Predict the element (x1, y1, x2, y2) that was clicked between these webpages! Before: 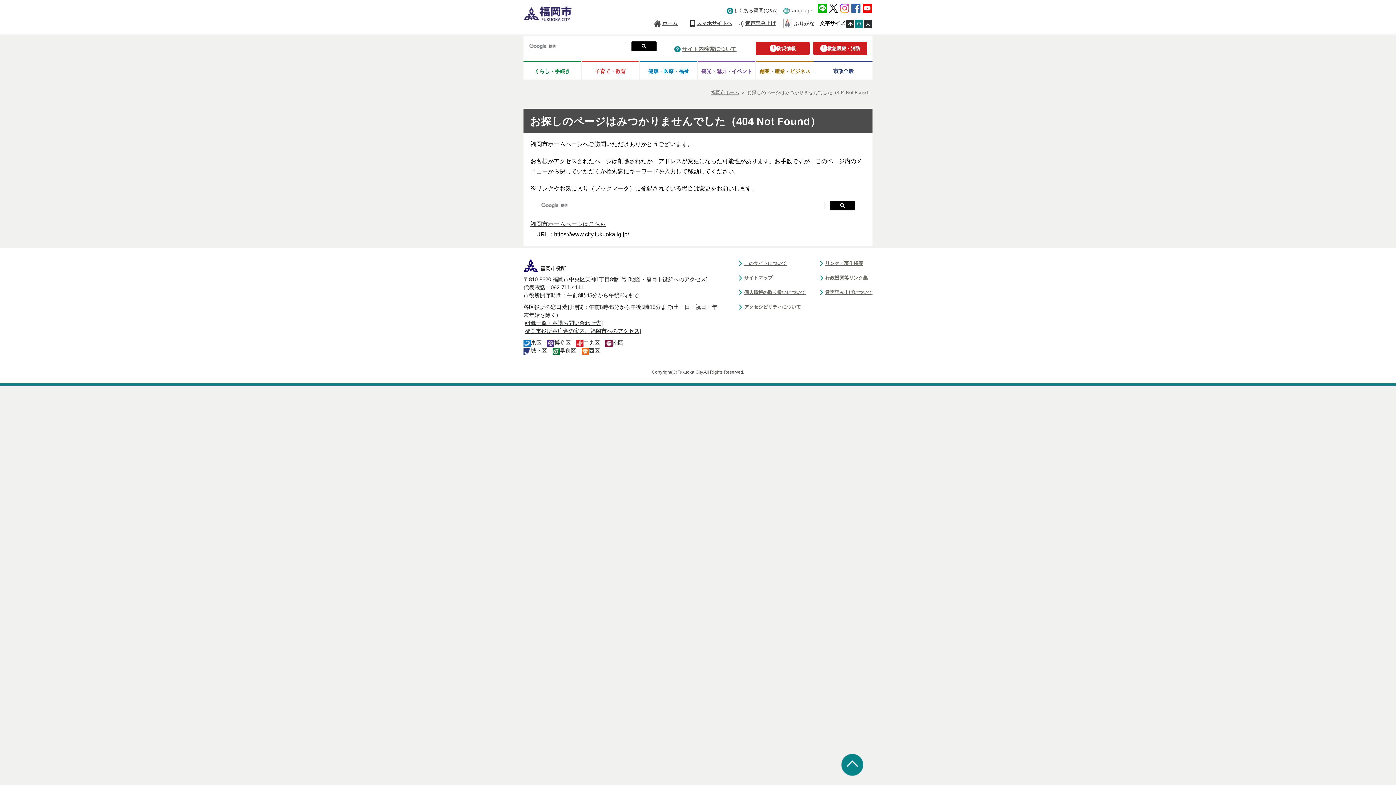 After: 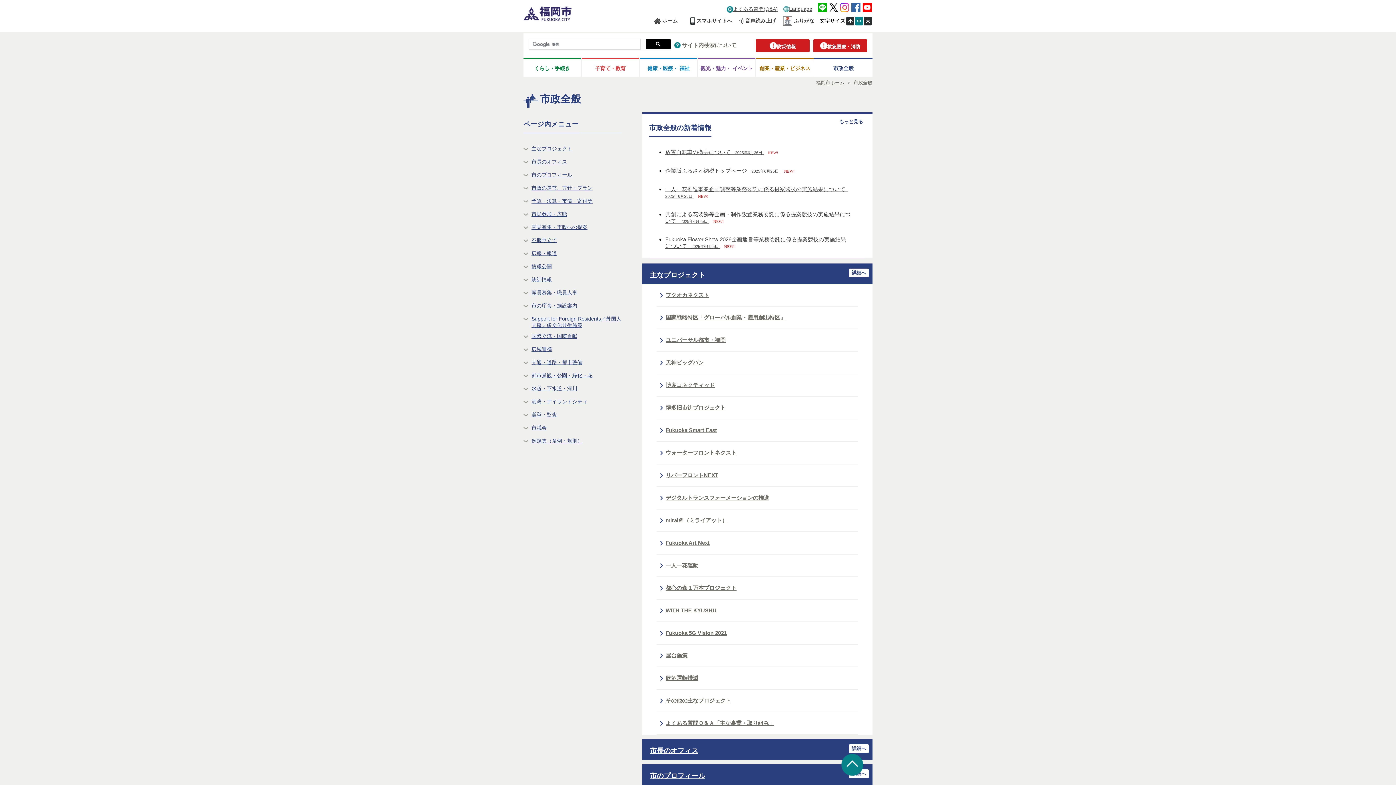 Action: label: 市政全般 bbox: (814, 62, 872, 79)